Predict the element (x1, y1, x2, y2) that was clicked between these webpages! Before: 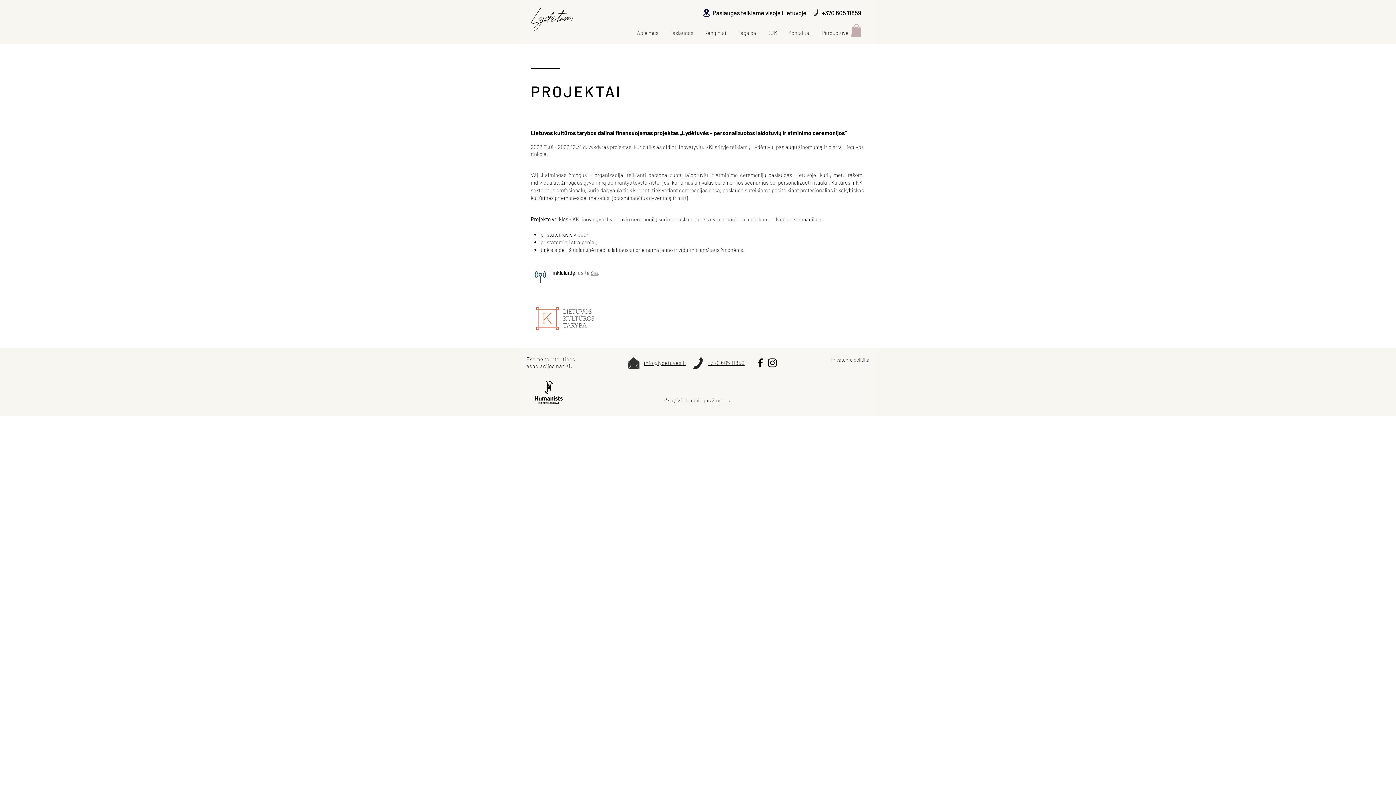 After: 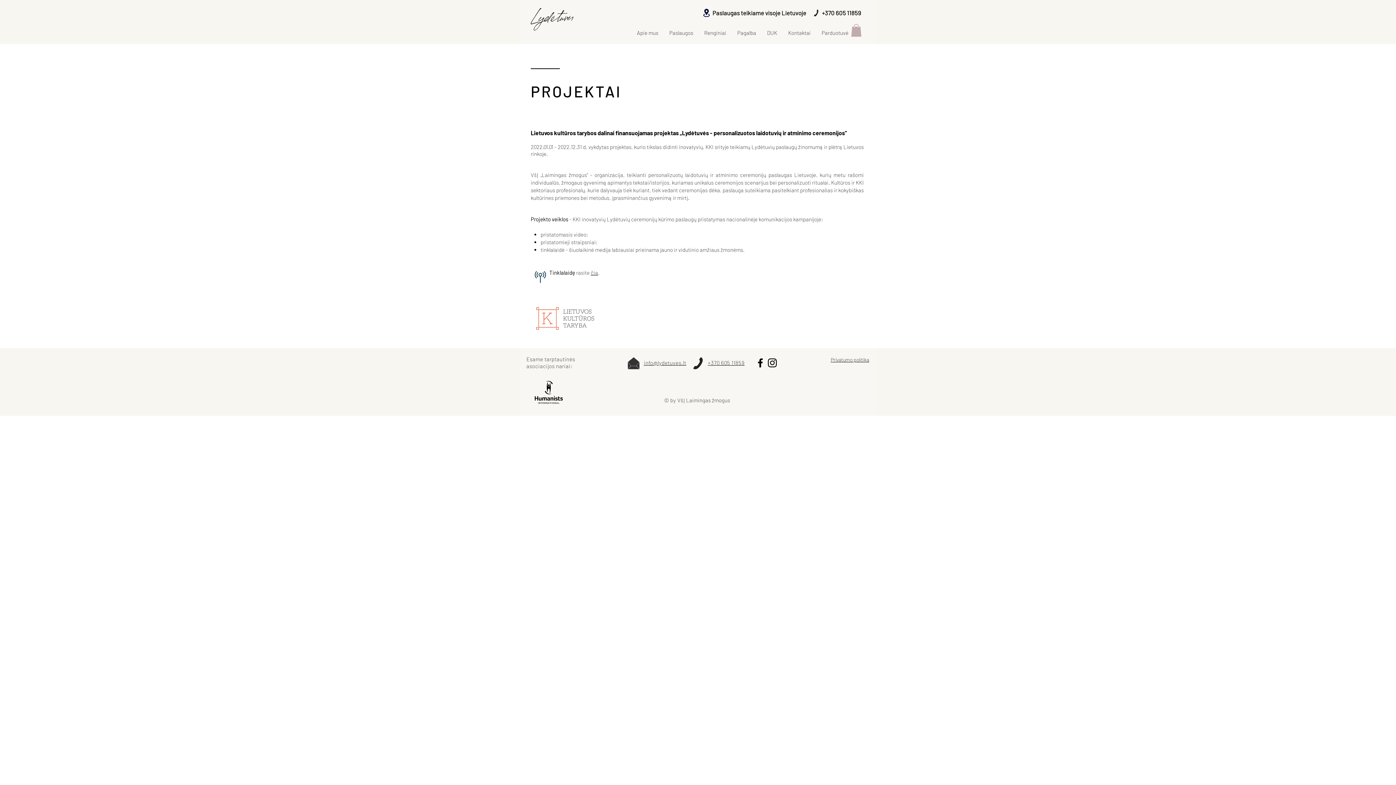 Action: label: Apie mus bbox: (631, 23, 664, 41)